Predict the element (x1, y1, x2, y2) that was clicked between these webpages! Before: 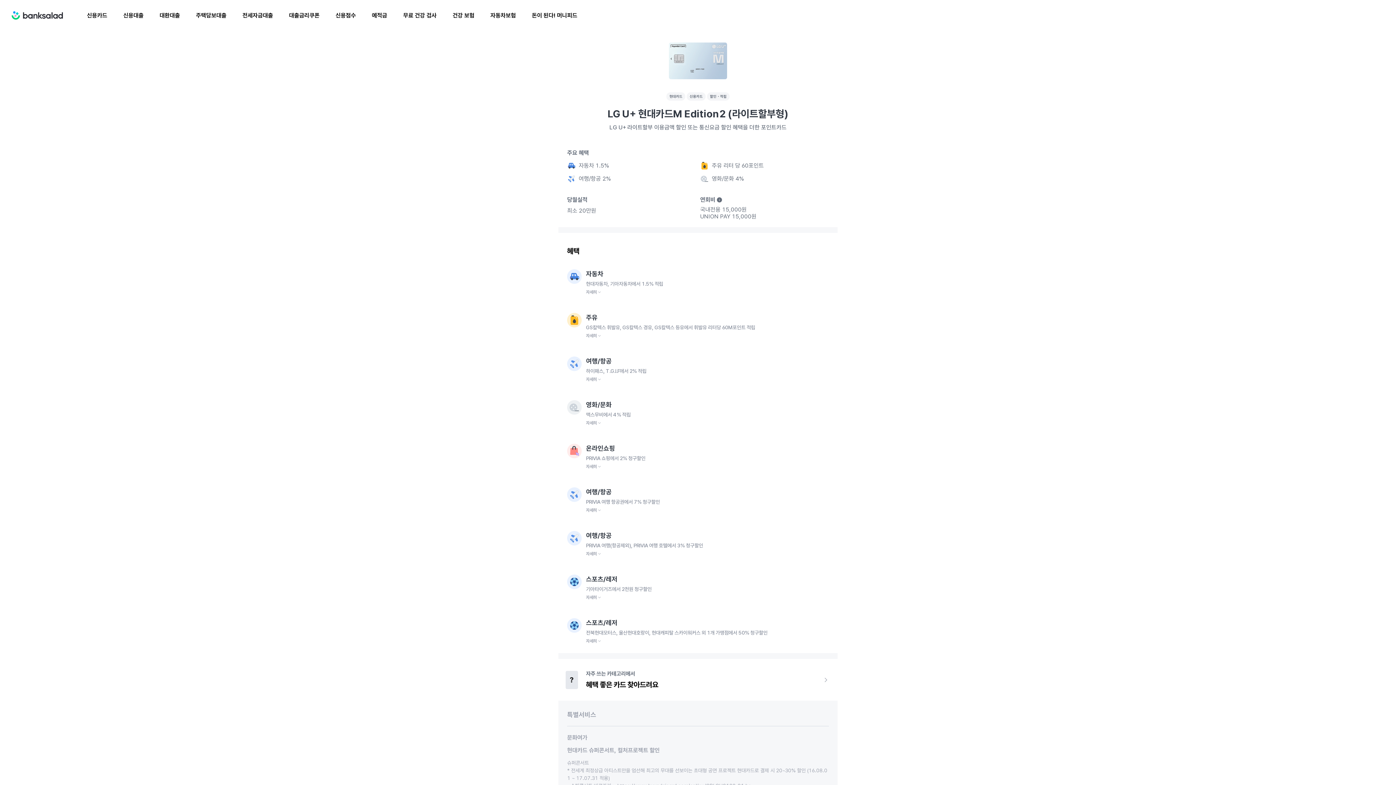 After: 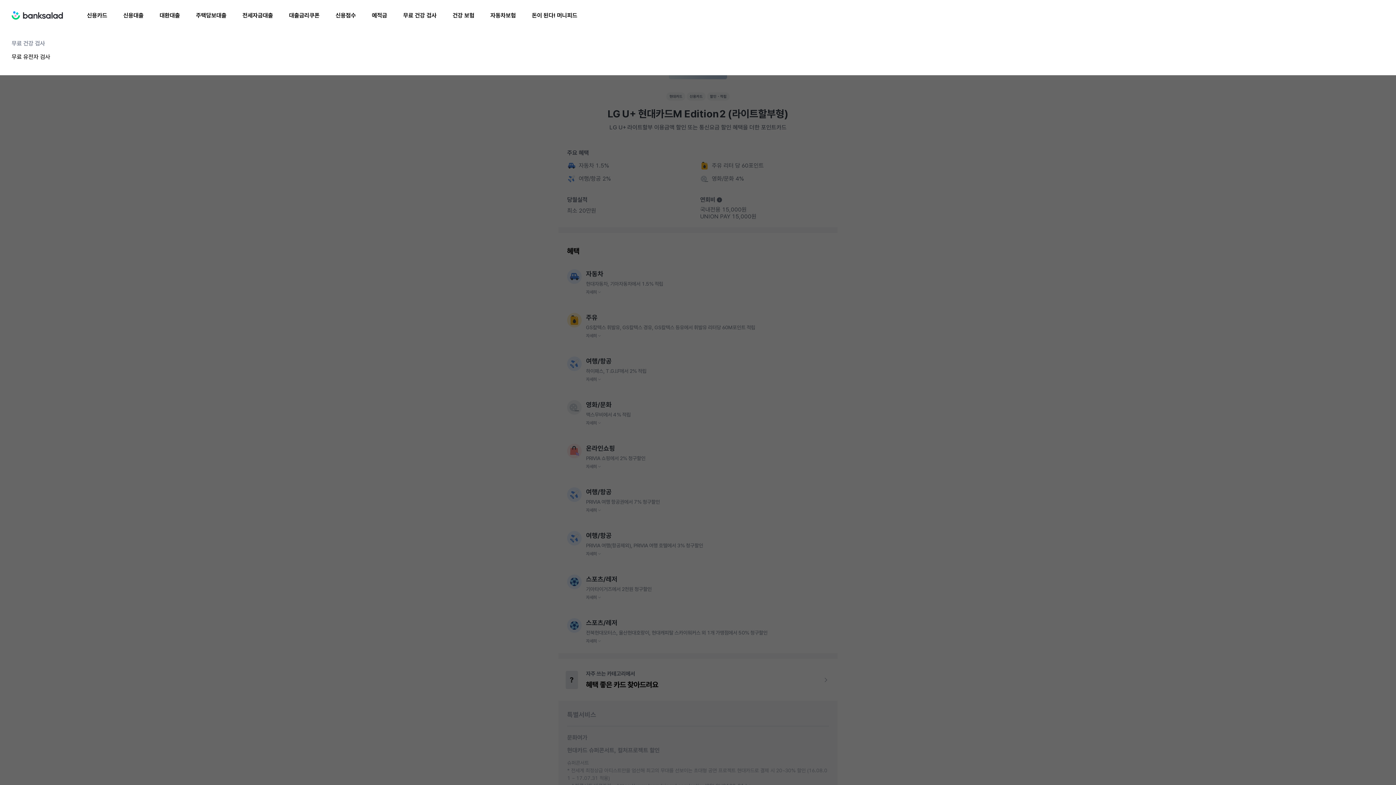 Action: bbox: (395, 12, 444, 18) label: 무료 건강 검사